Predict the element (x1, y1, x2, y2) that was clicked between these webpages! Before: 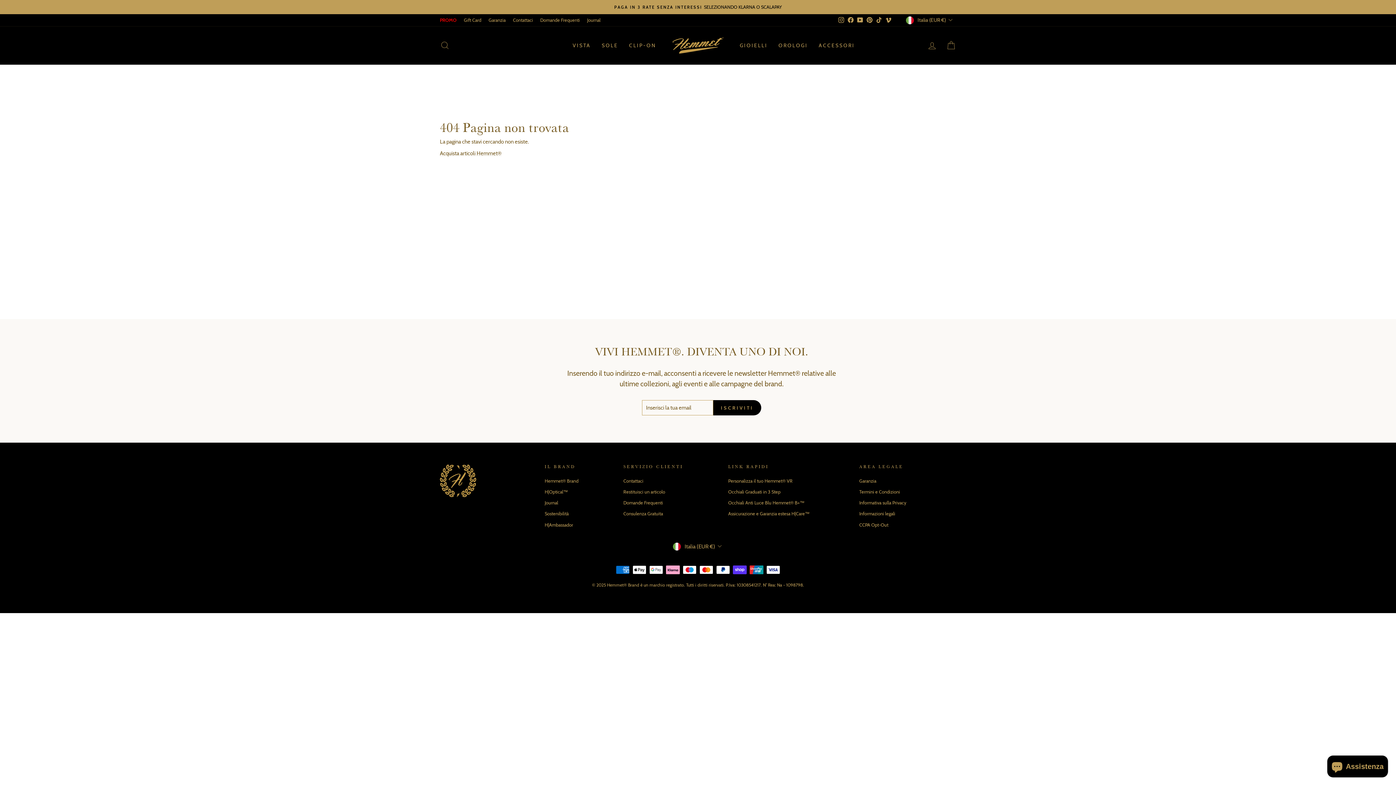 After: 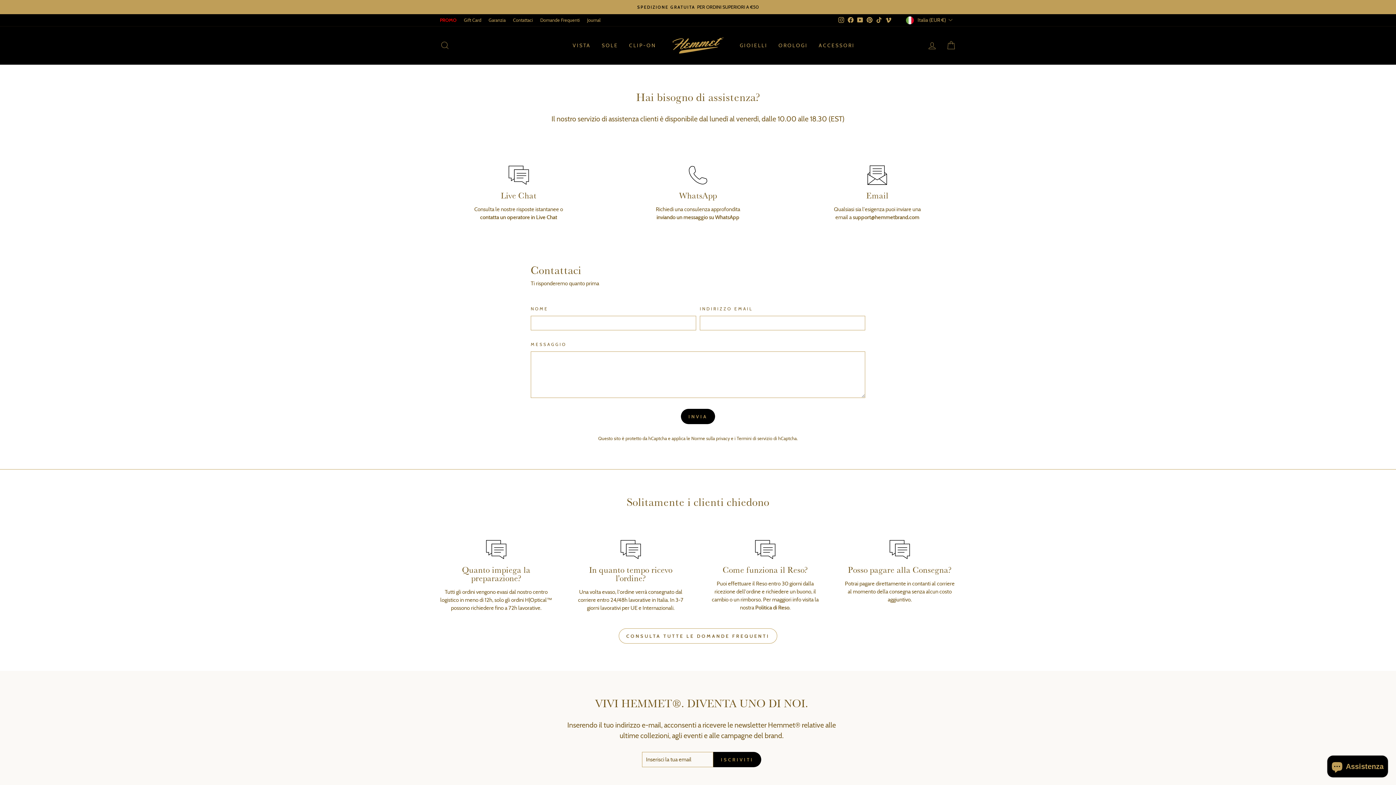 Action: bbox: (509, 14, 536, 25) label: Contattaci